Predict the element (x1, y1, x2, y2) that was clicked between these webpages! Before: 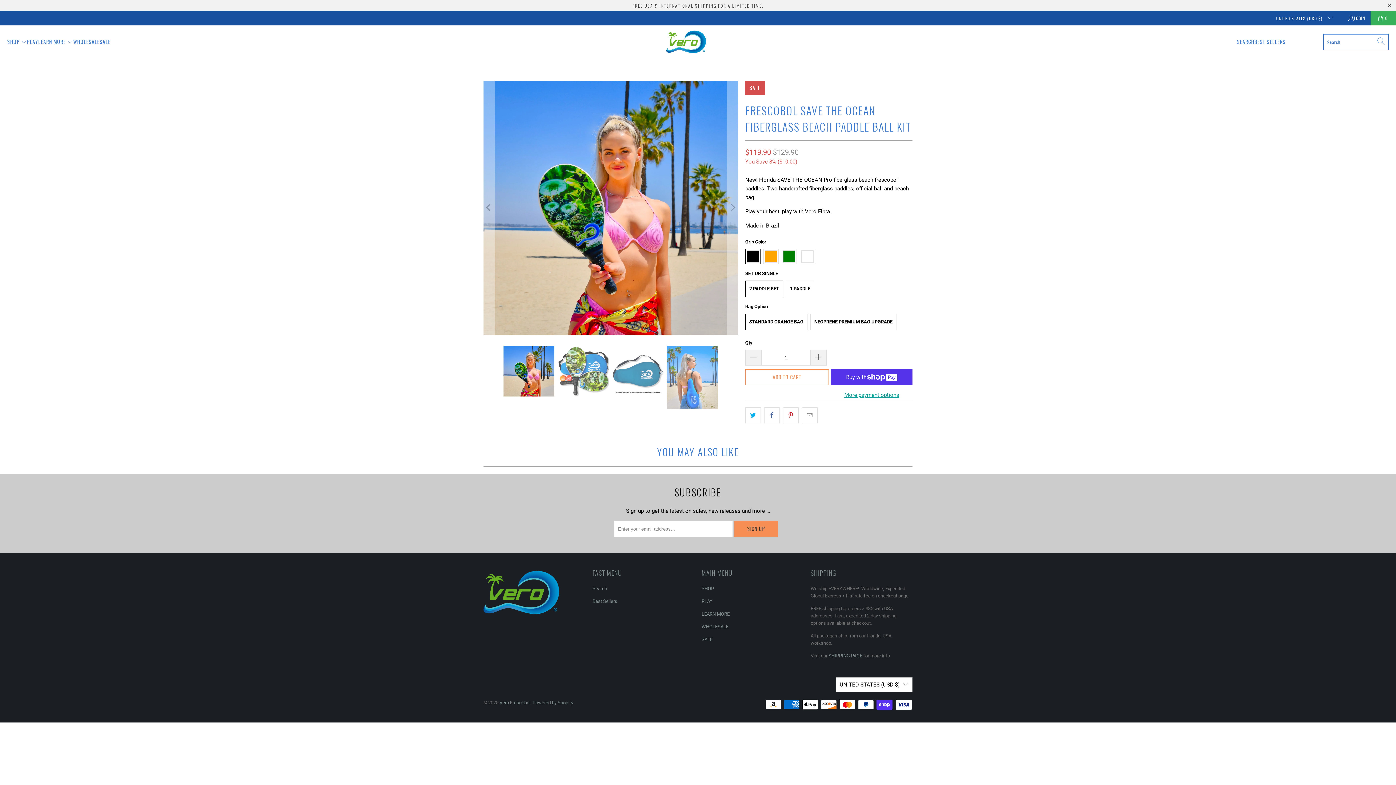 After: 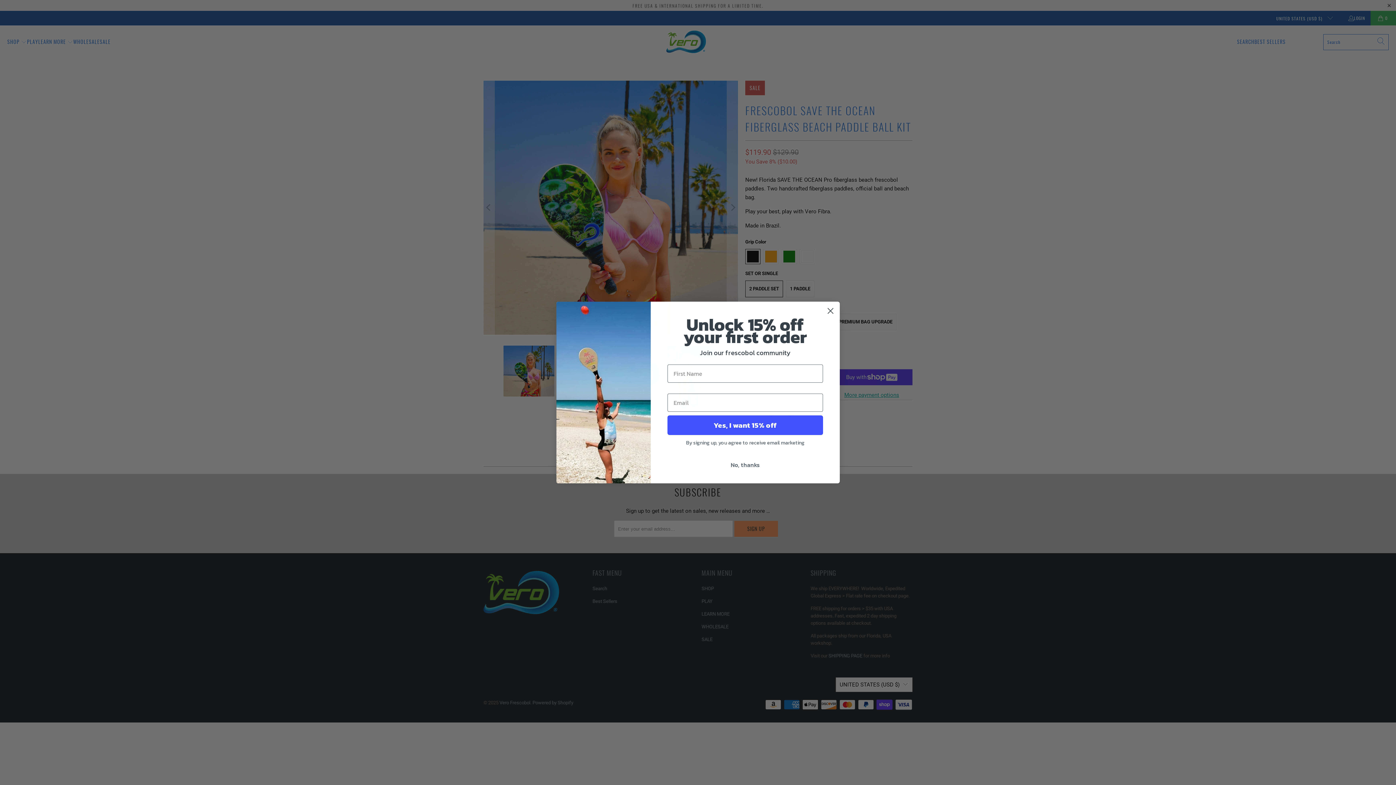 Action: bbox: (1270, 10, 1333, 25) label: UNITED STATES (USD $) 